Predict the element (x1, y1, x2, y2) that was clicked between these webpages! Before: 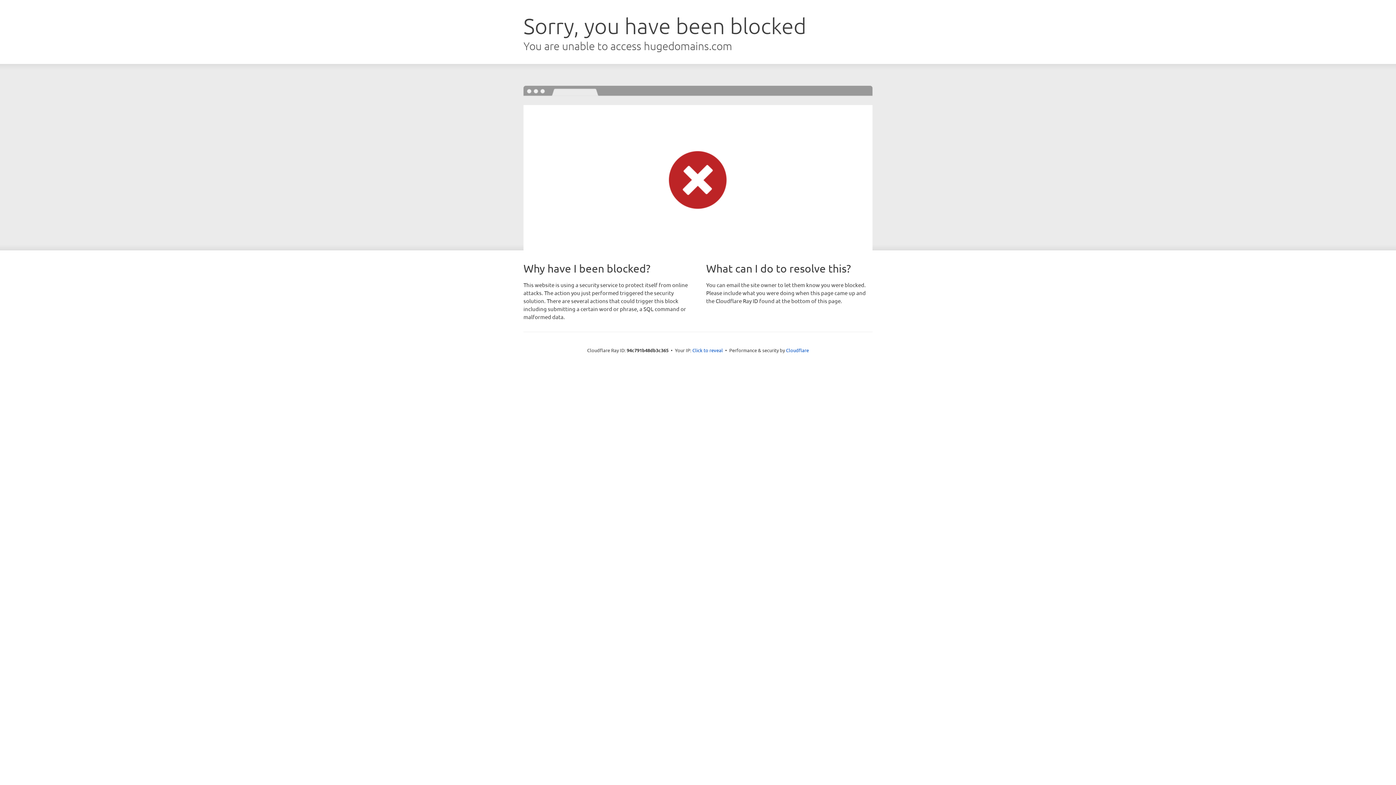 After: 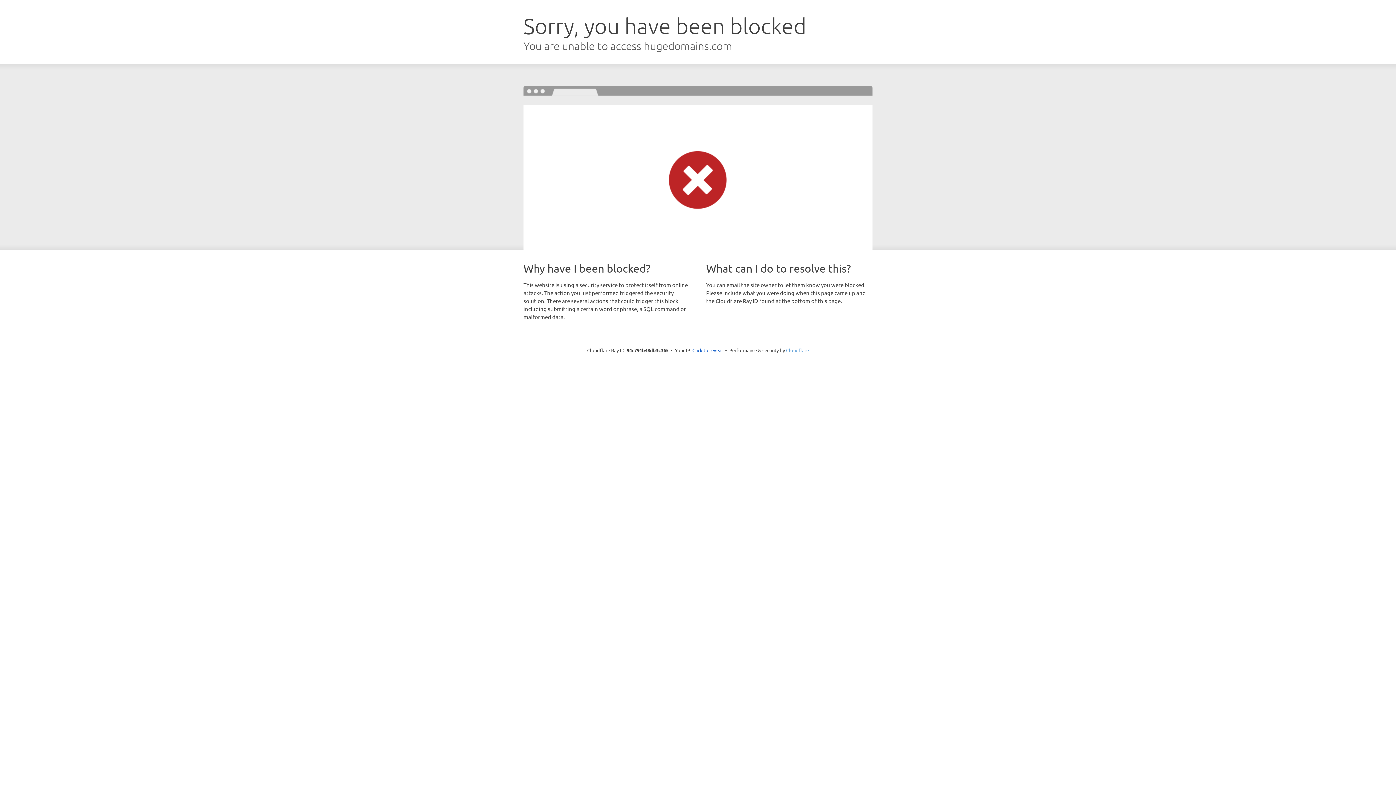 Action: bbox: (786, 347, 809, 353) label: Cloudflare